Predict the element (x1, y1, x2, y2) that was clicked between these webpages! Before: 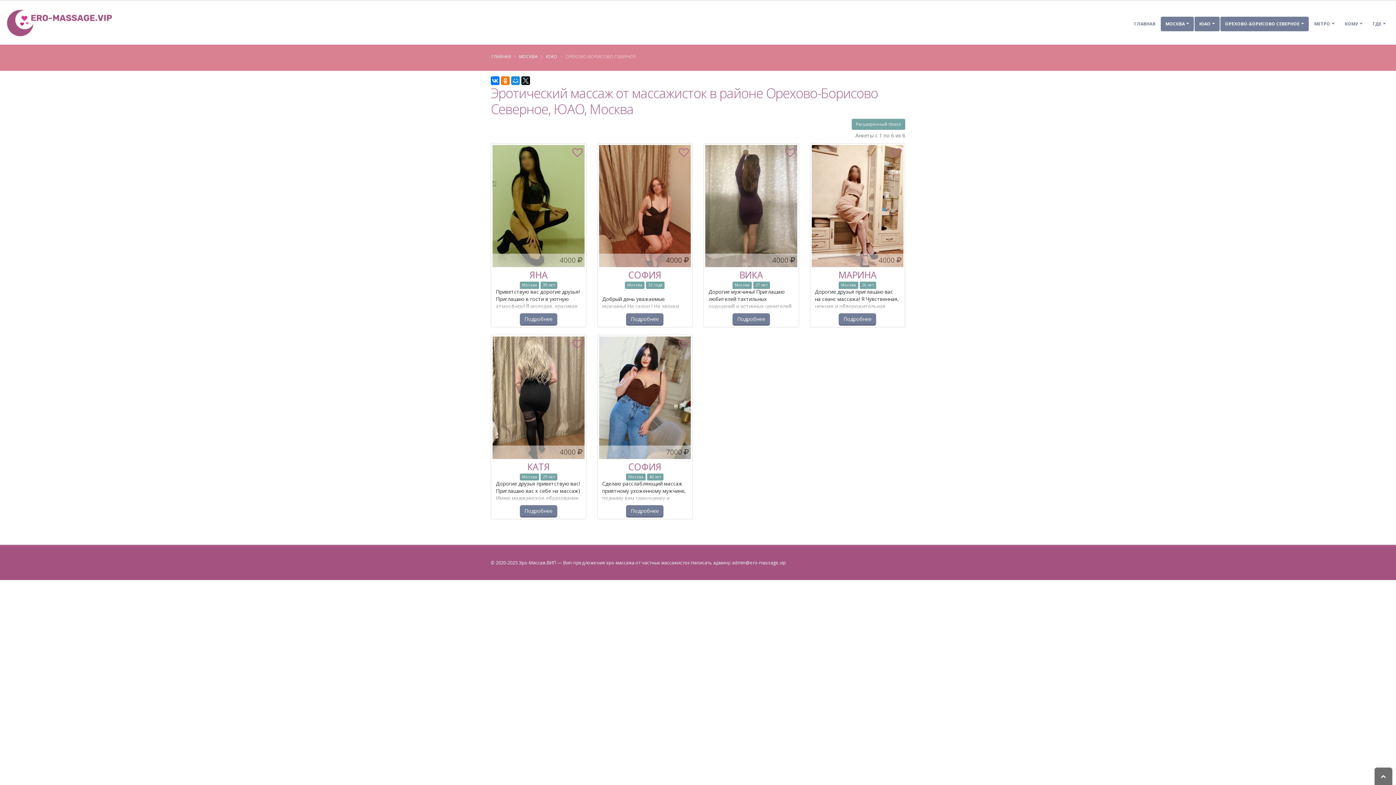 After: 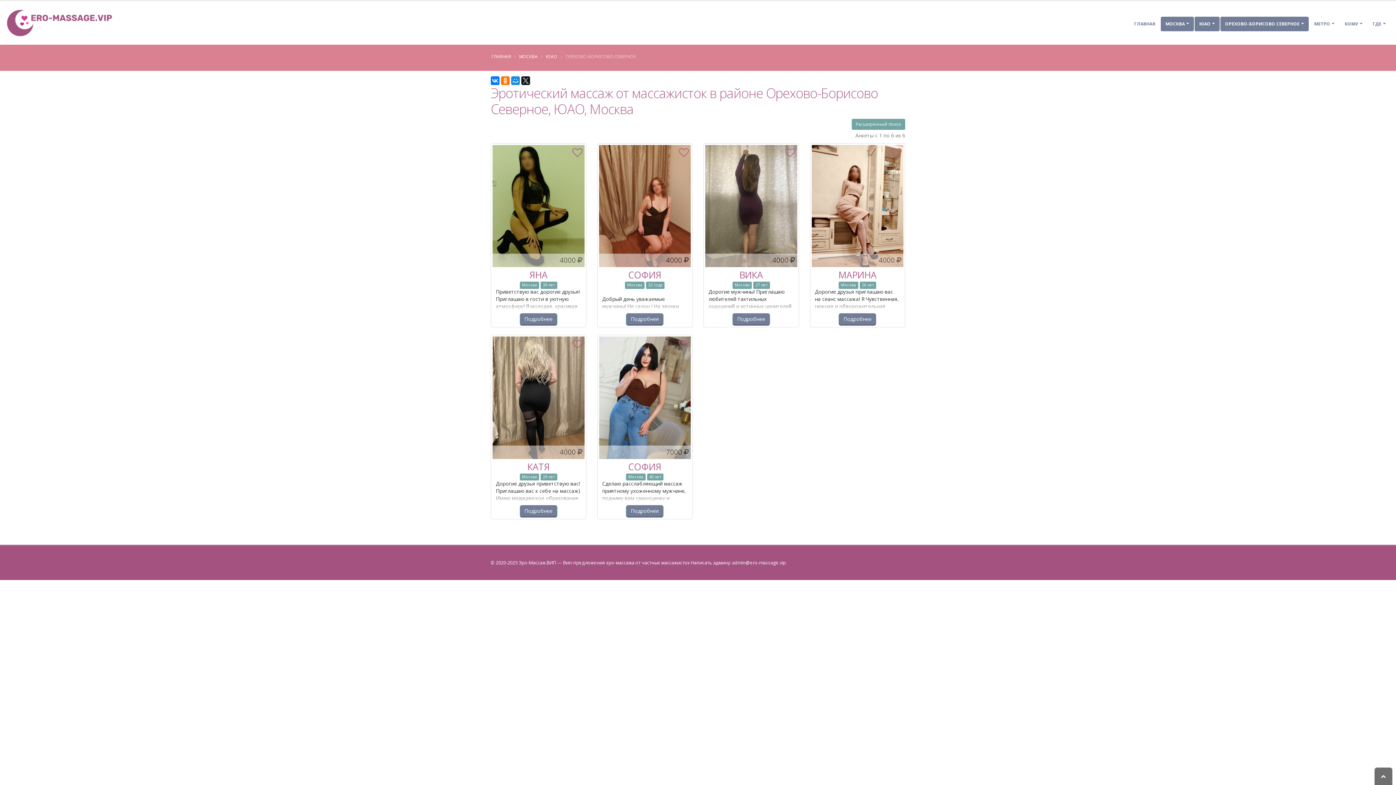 Action: bbox: (705, 145, 797, 267)